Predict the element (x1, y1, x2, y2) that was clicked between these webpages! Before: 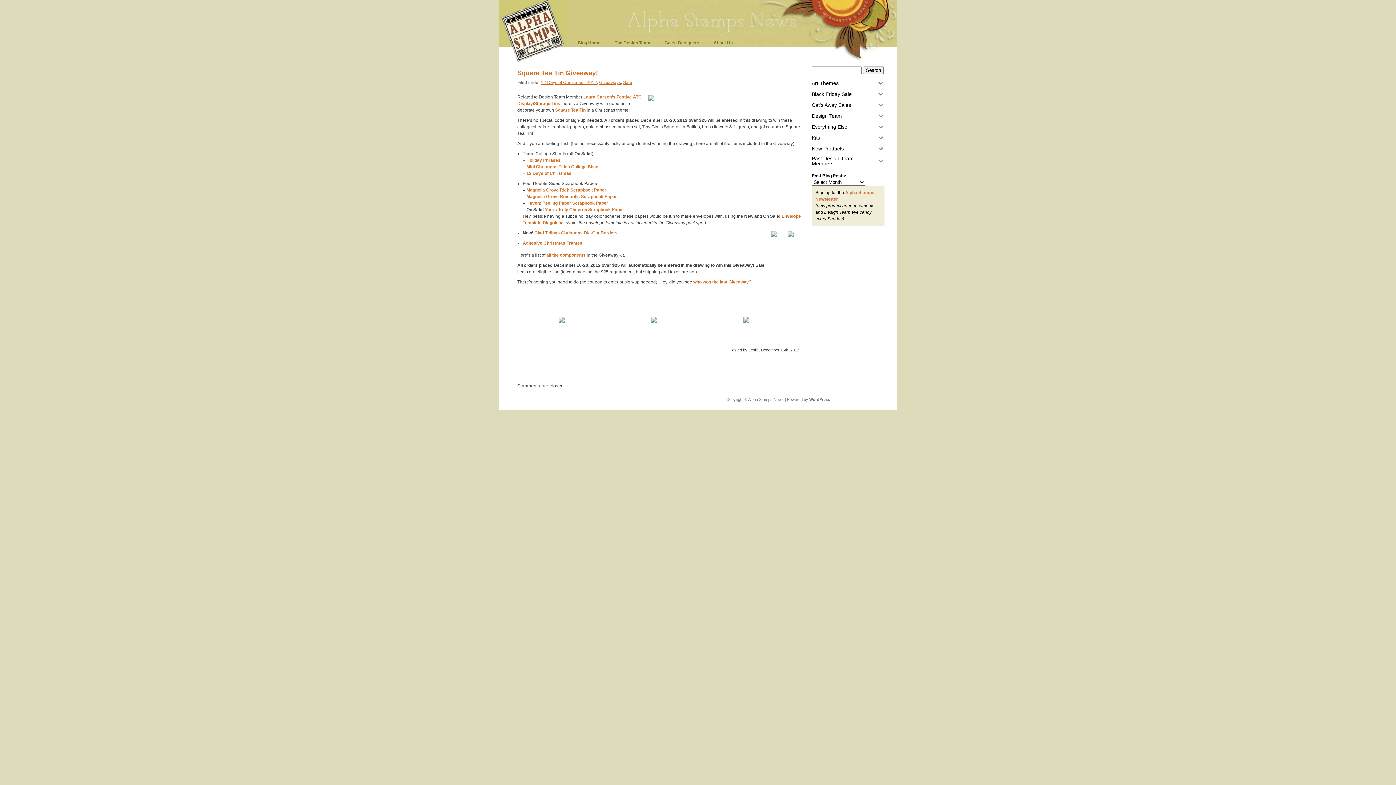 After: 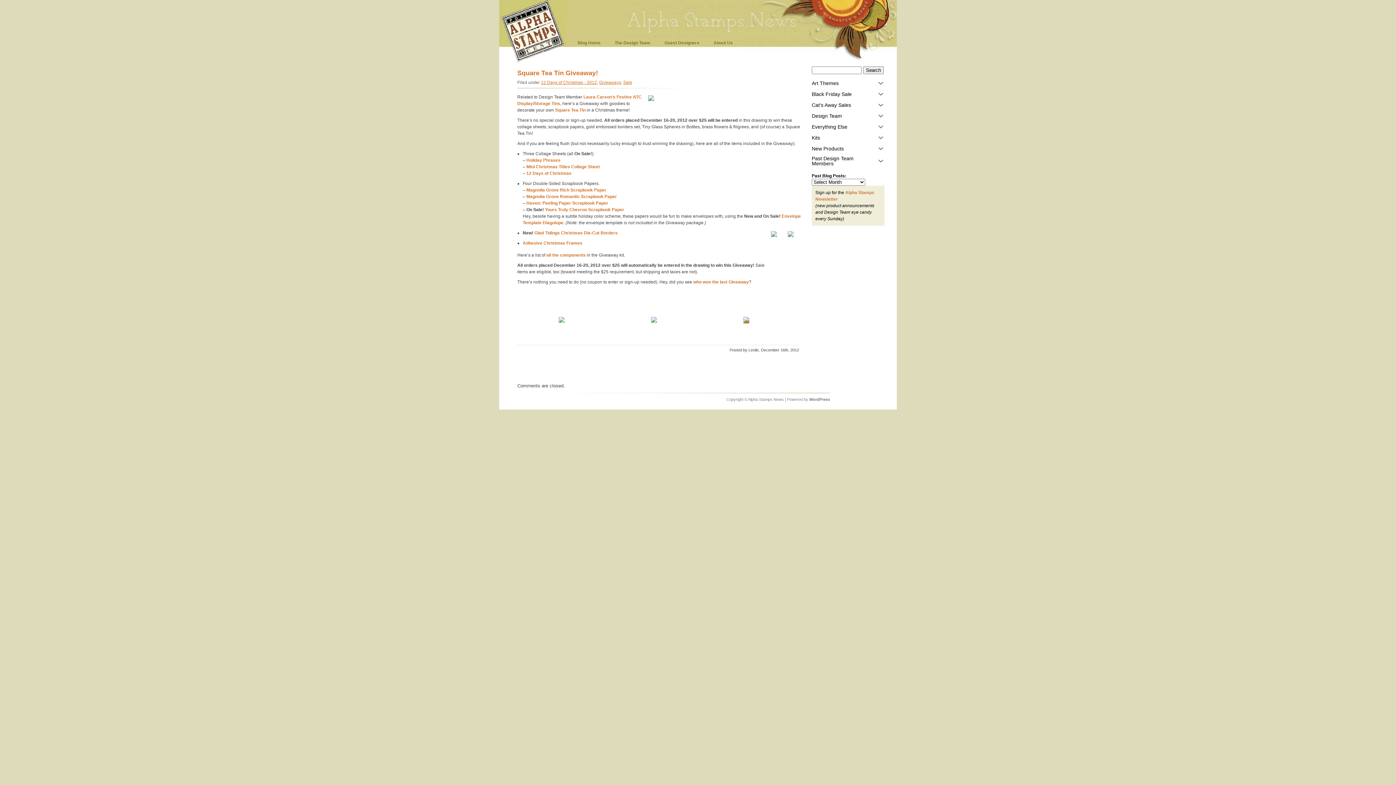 Action: bbox: (743, 319, 749, 323)